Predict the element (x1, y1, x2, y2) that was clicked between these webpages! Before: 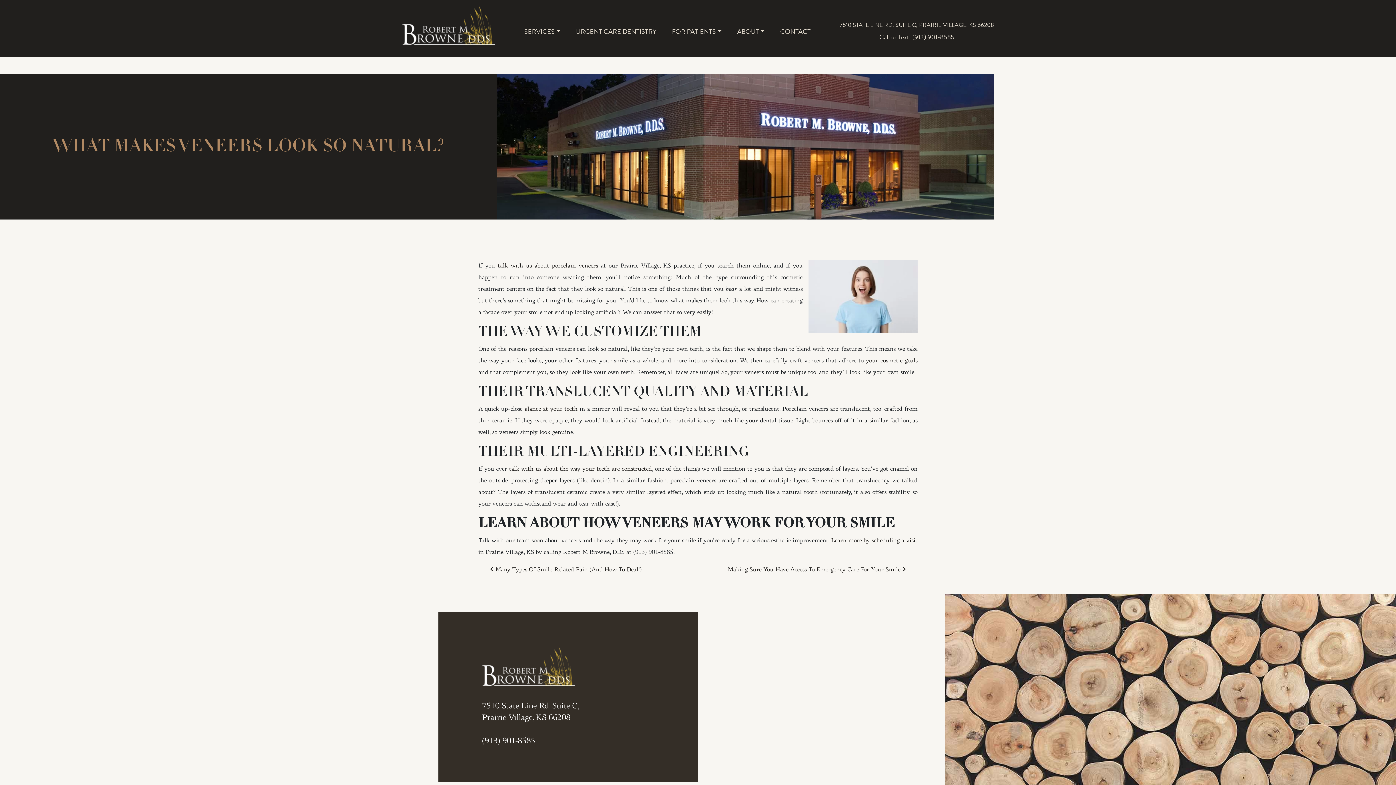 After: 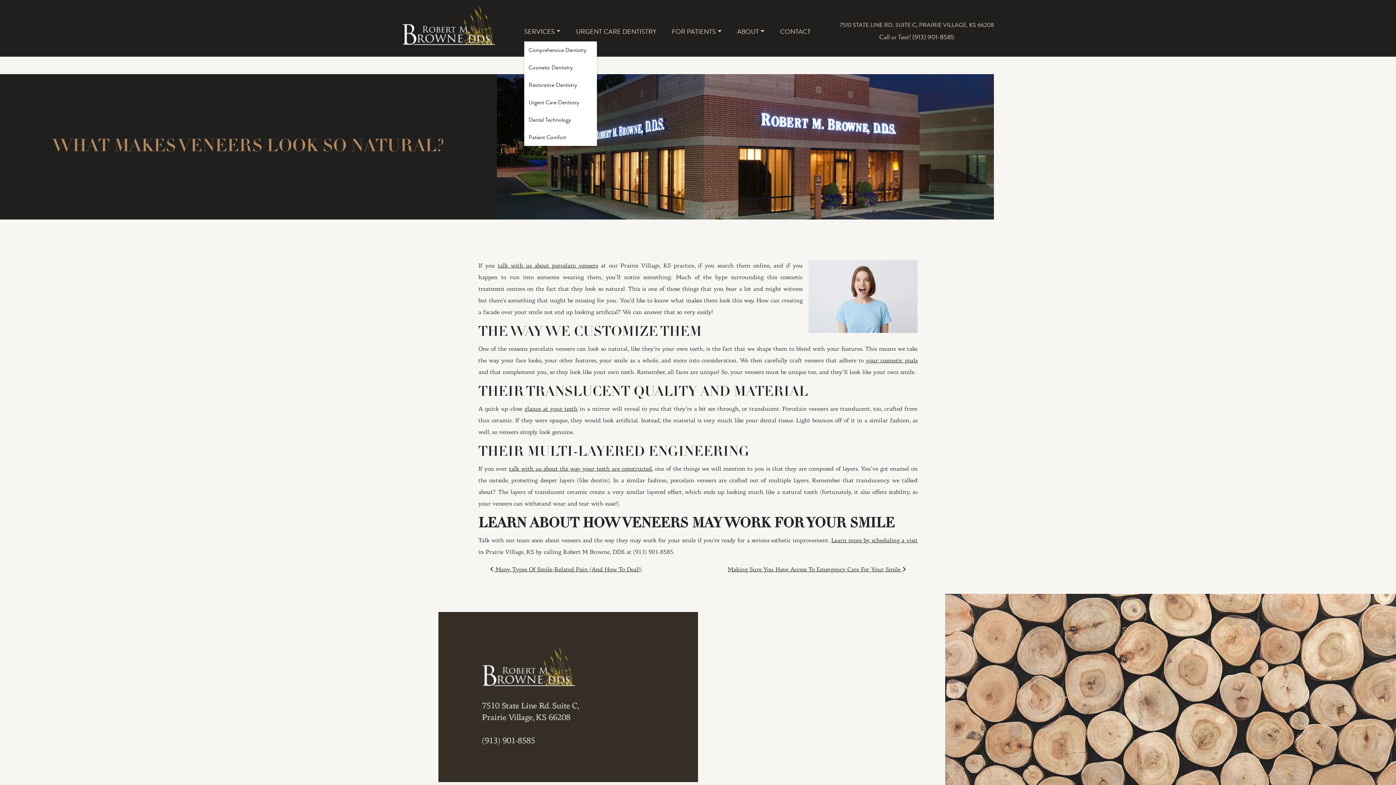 Action: bbox: (524, 22, 560, 40) label: SERVICES